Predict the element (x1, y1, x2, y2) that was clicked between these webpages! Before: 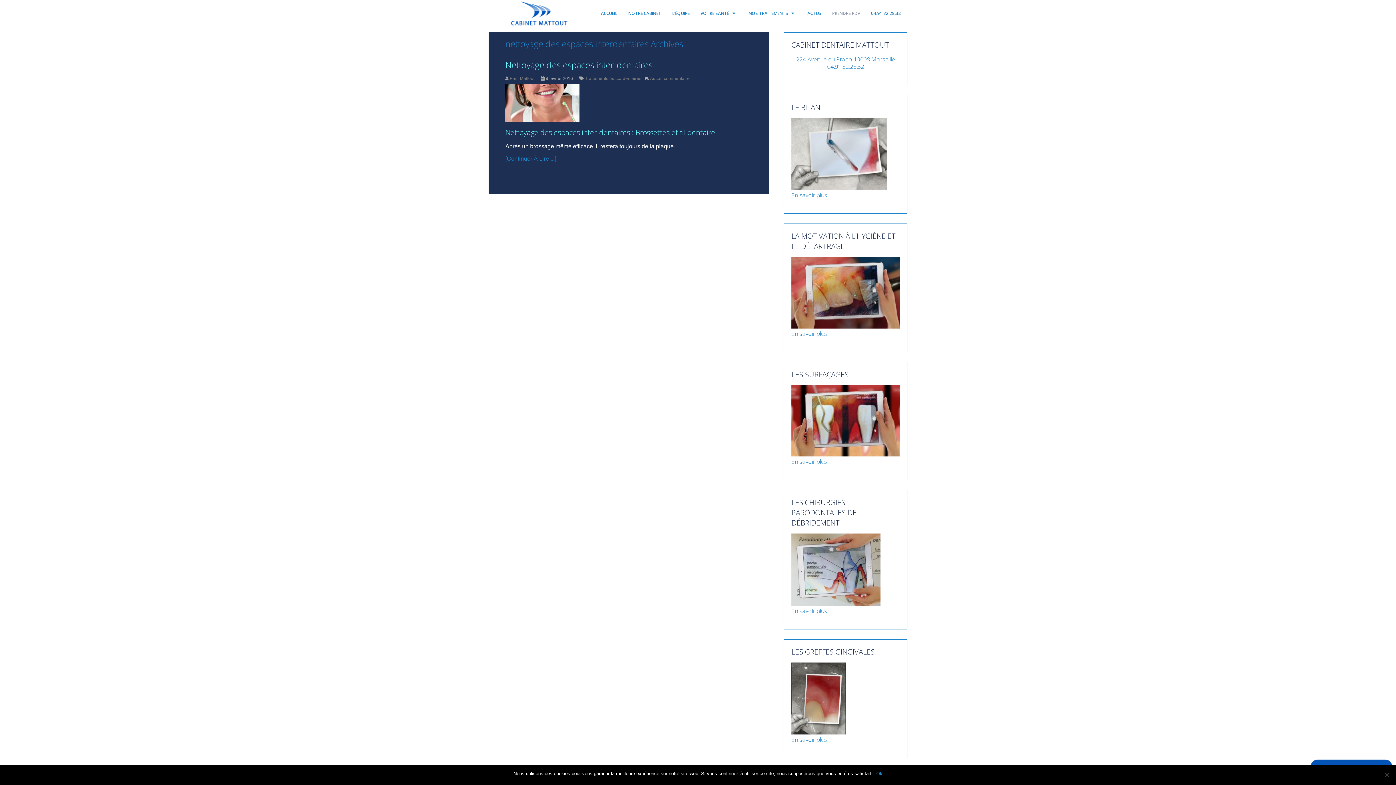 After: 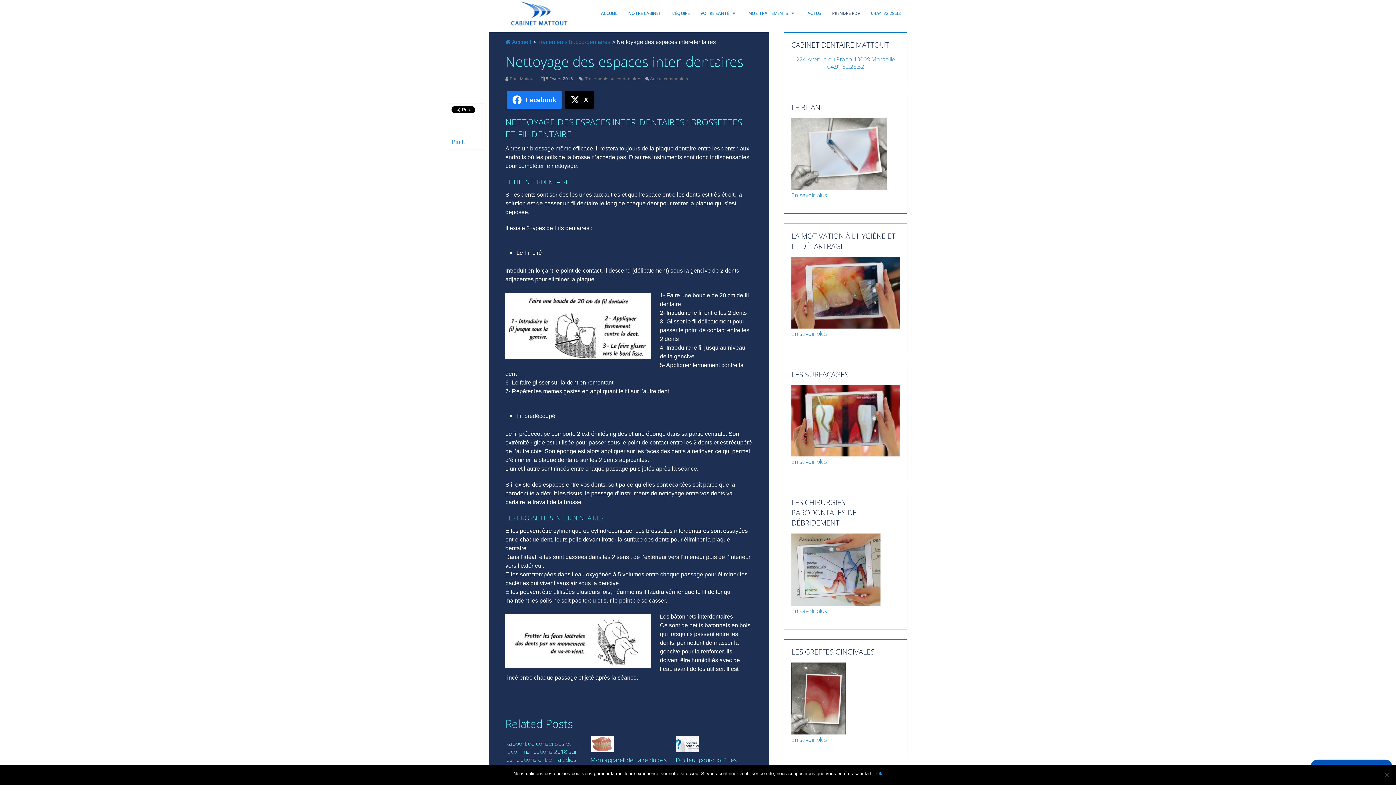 Action: bbox: (505, 155, 556, 161) label: [Continuer À Lire ...]